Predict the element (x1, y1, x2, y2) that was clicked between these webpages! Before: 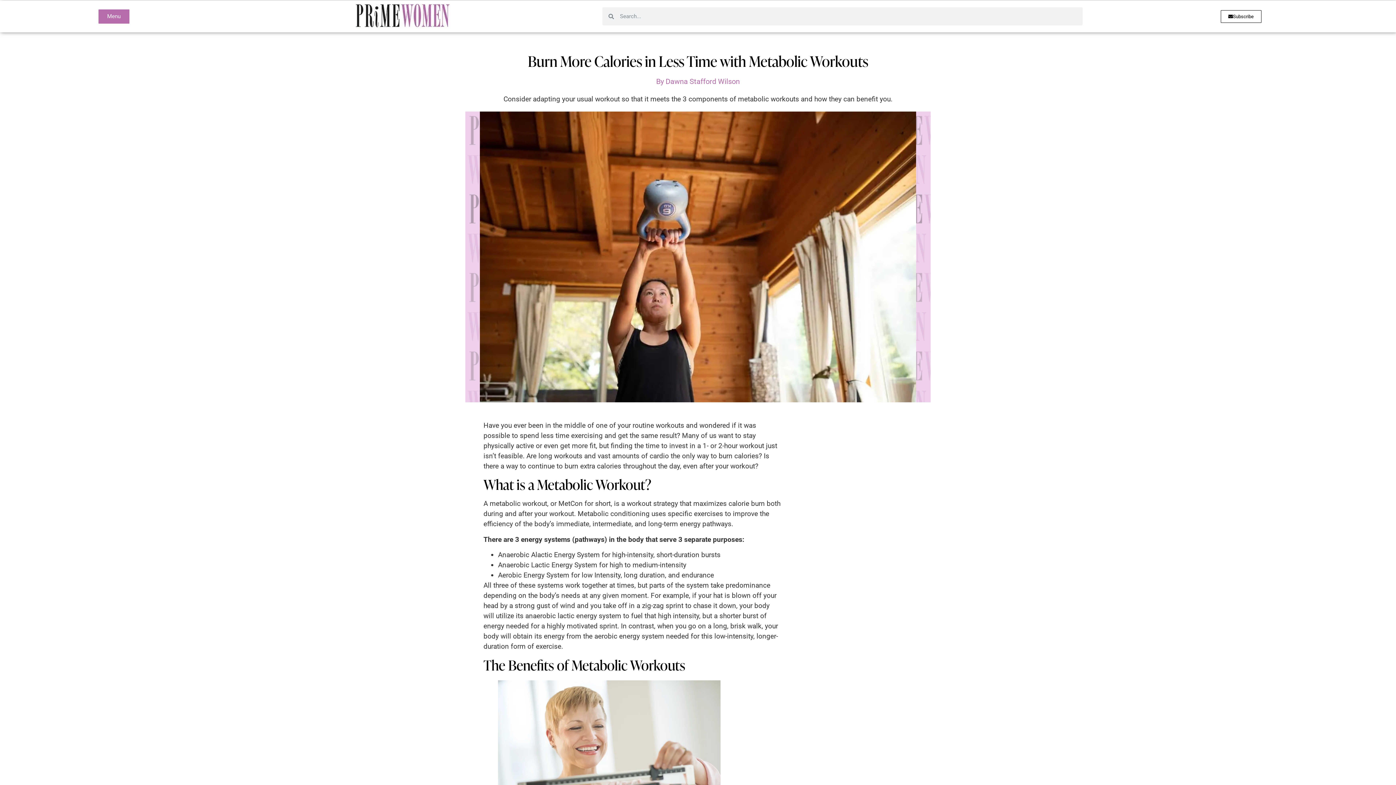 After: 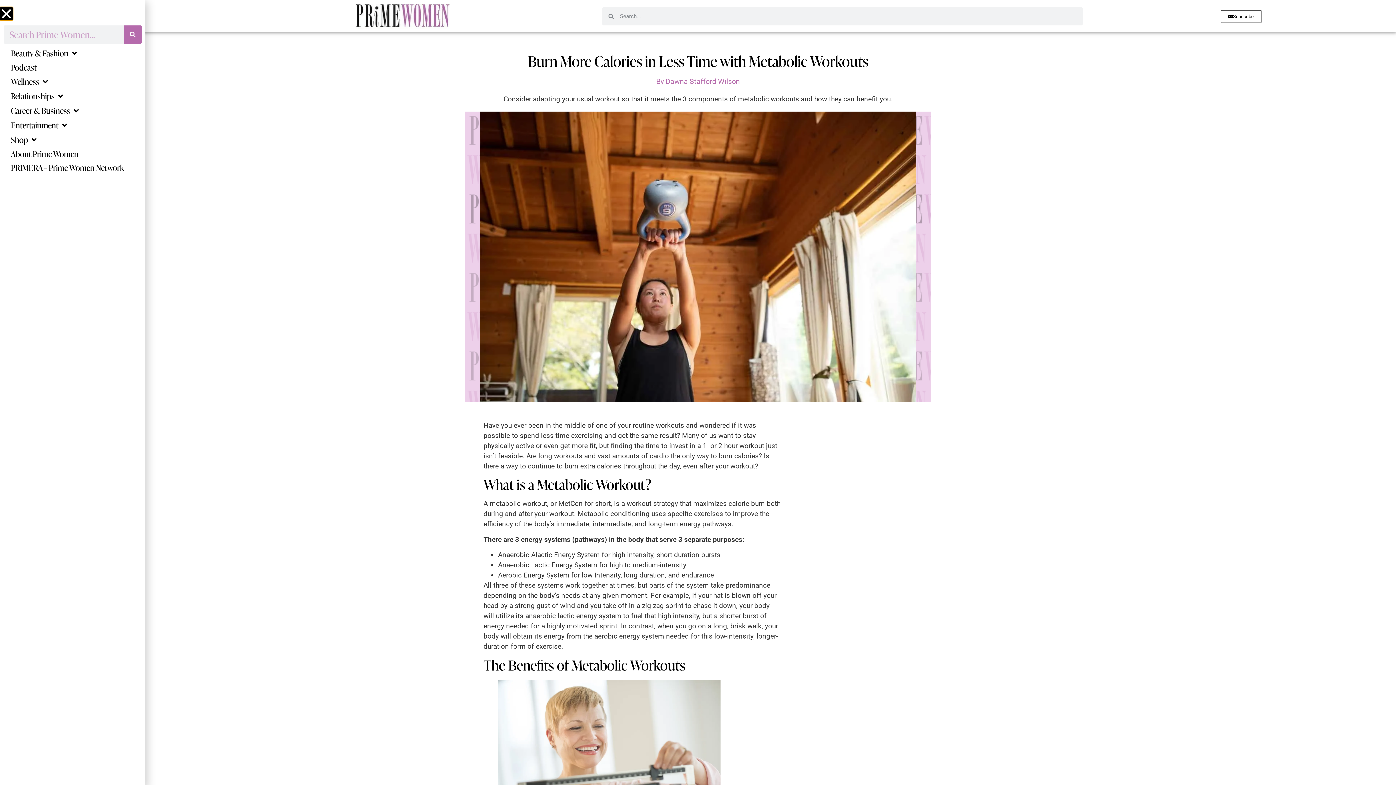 Action: bbox: (97, 8, 130, 24) label: Menu